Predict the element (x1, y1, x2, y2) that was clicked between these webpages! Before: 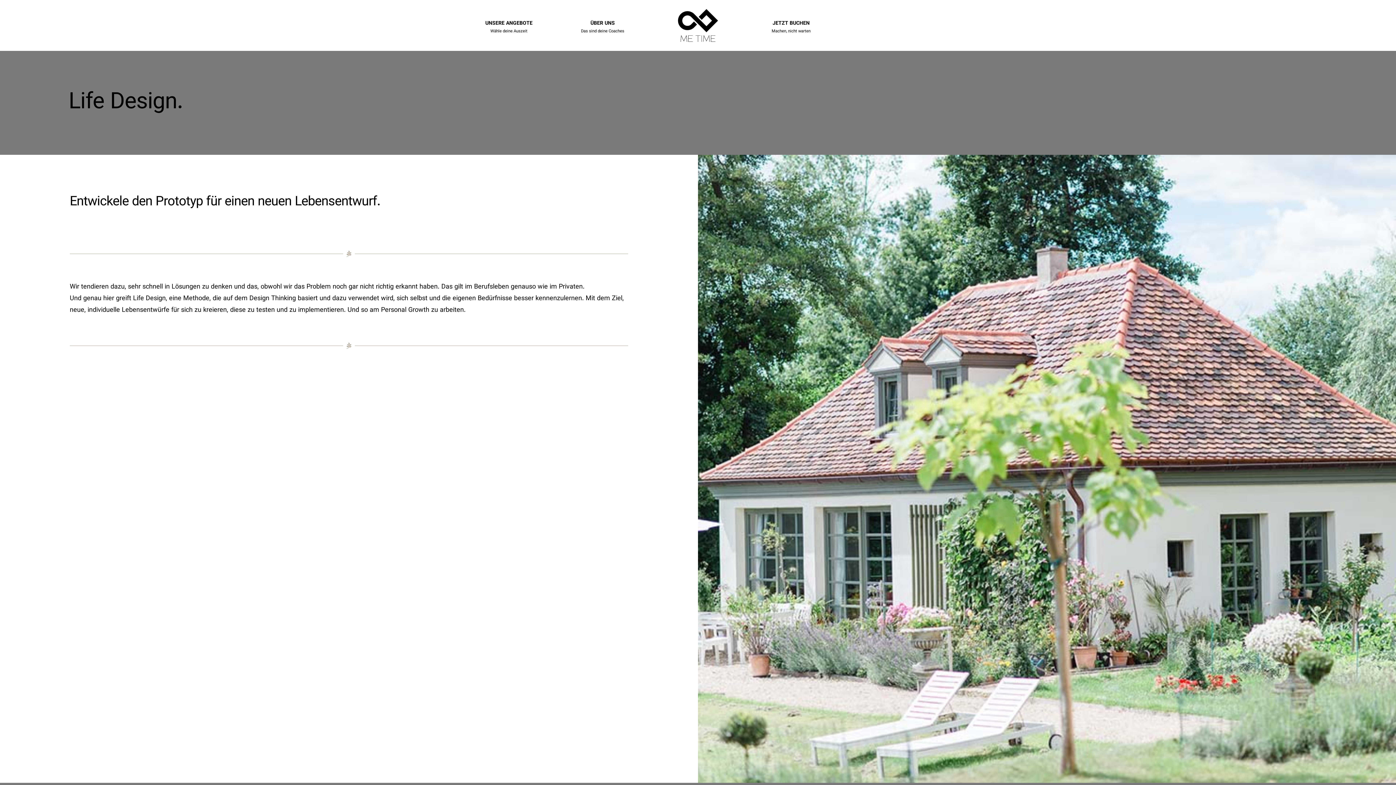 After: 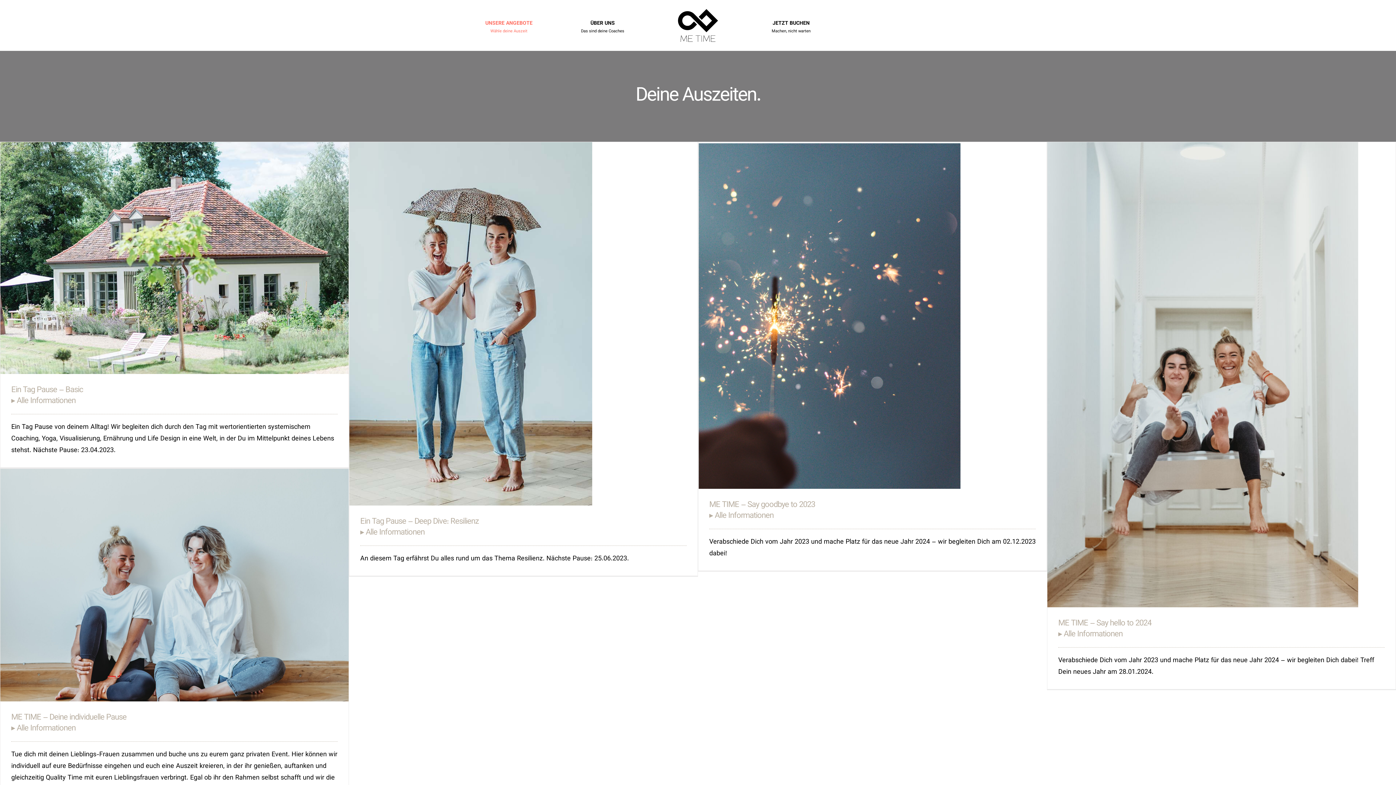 Action: bbox: (485, 17, 532, 33) label: UNSERE ANGEBOTE
Wähle deine Auszeit